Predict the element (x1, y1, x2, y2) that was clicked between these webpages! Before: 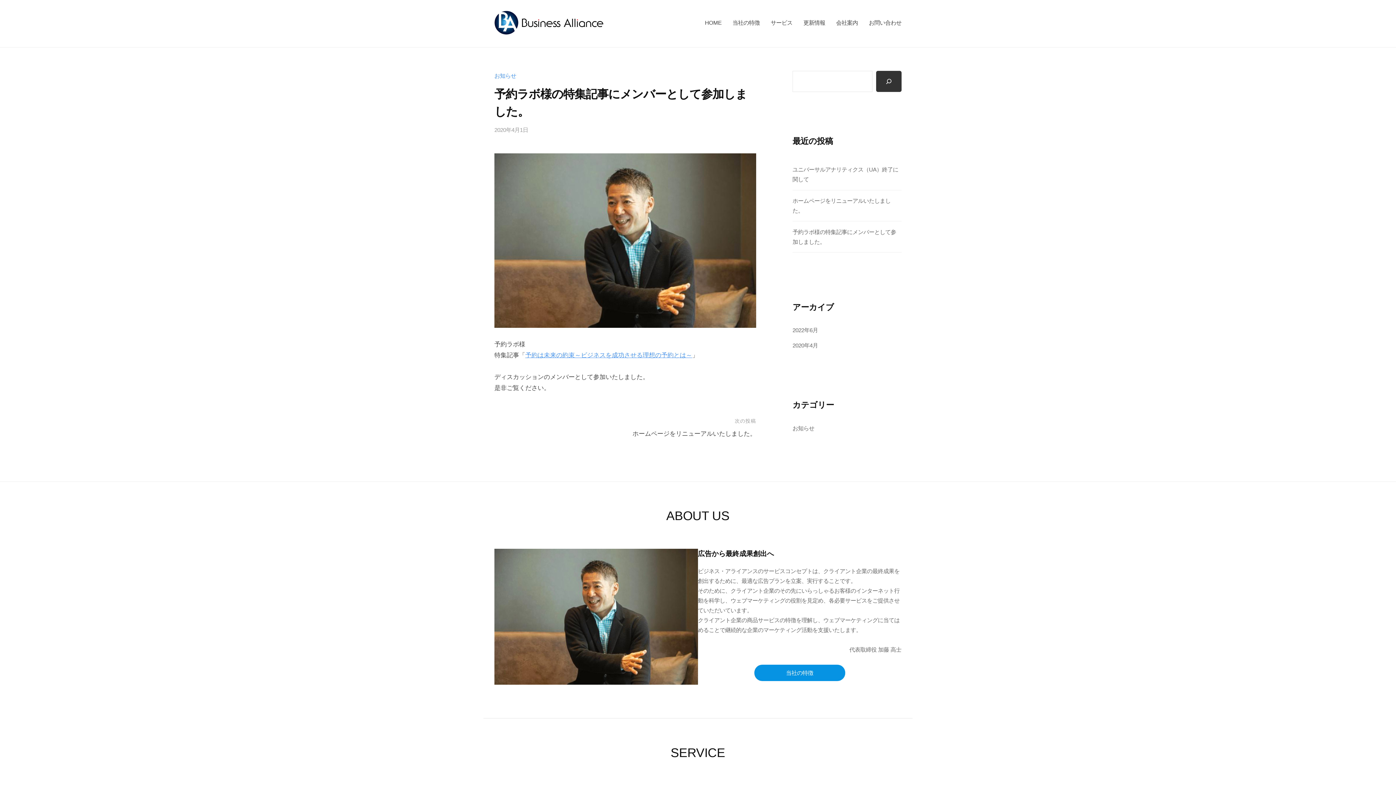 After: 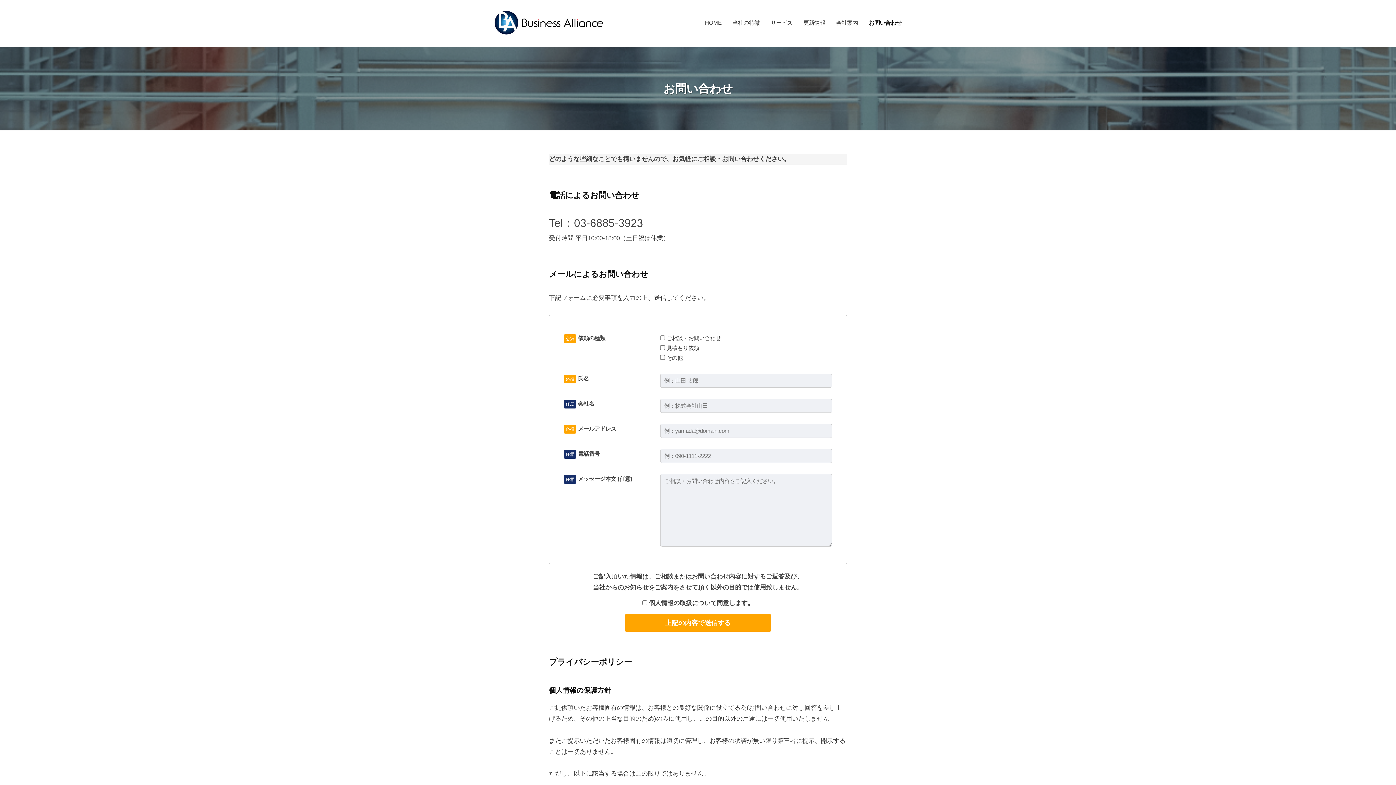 Action: bbox: (863, 13, 901, 32) label: お問い合わせ